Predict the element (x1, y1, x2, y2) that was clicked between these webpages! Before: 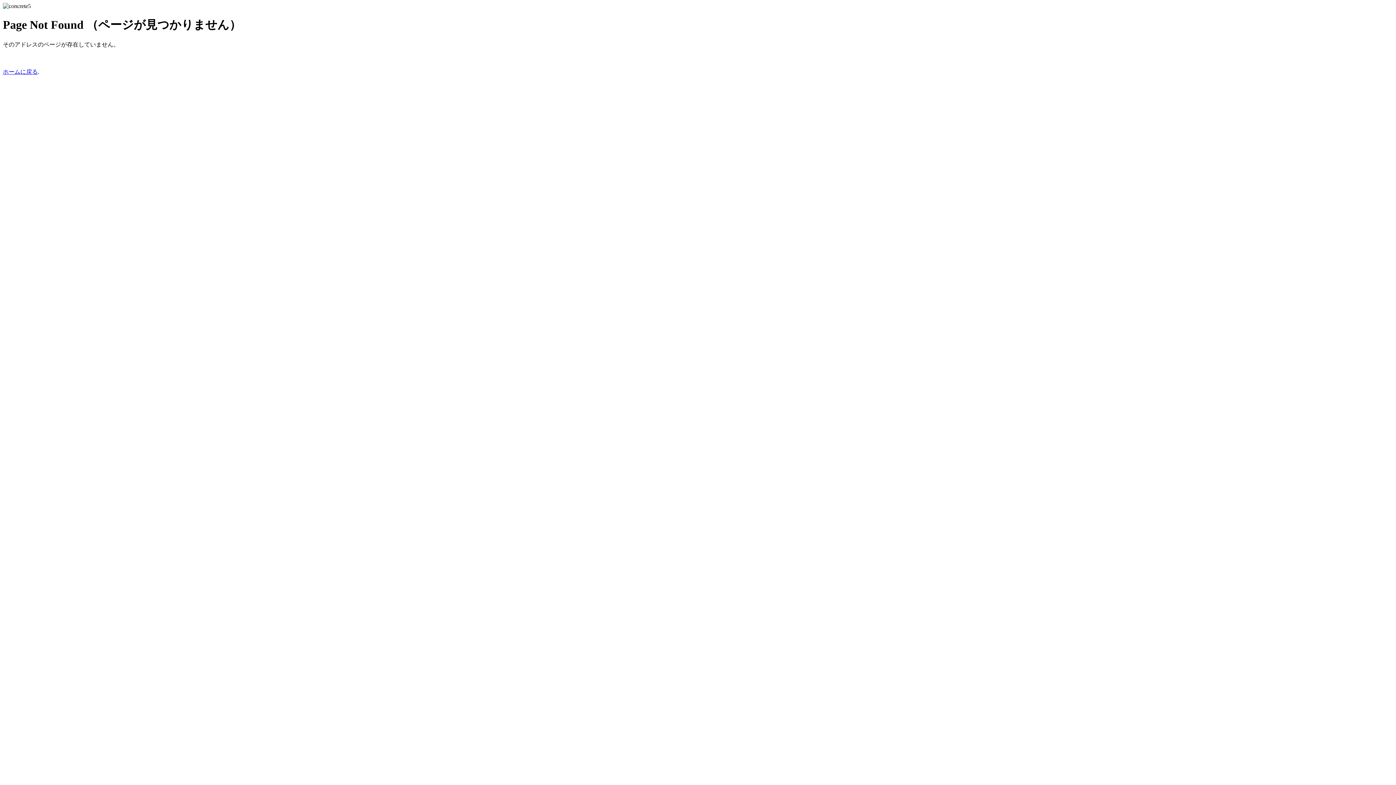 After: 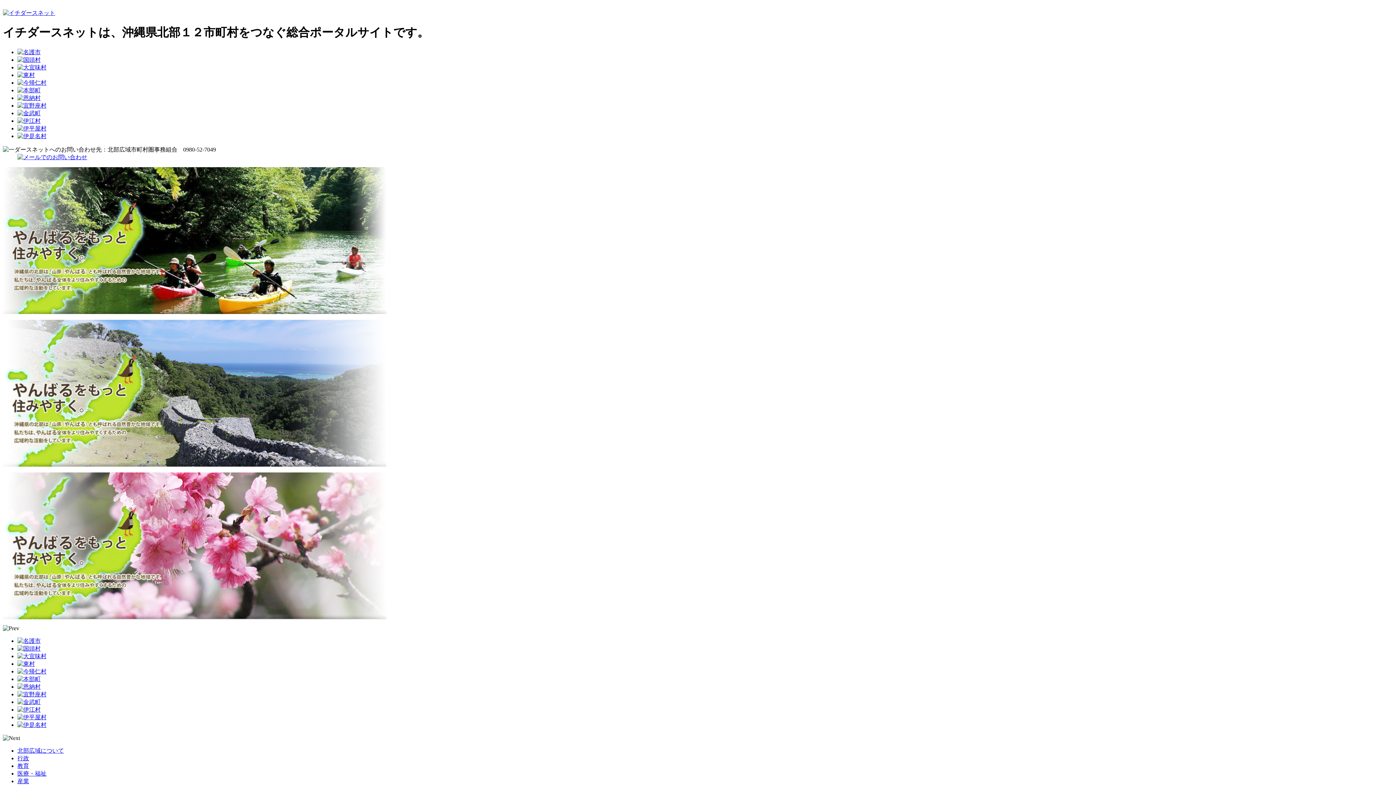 Action: bbox: (2, 68, 37, 74) label: ホームに戻る